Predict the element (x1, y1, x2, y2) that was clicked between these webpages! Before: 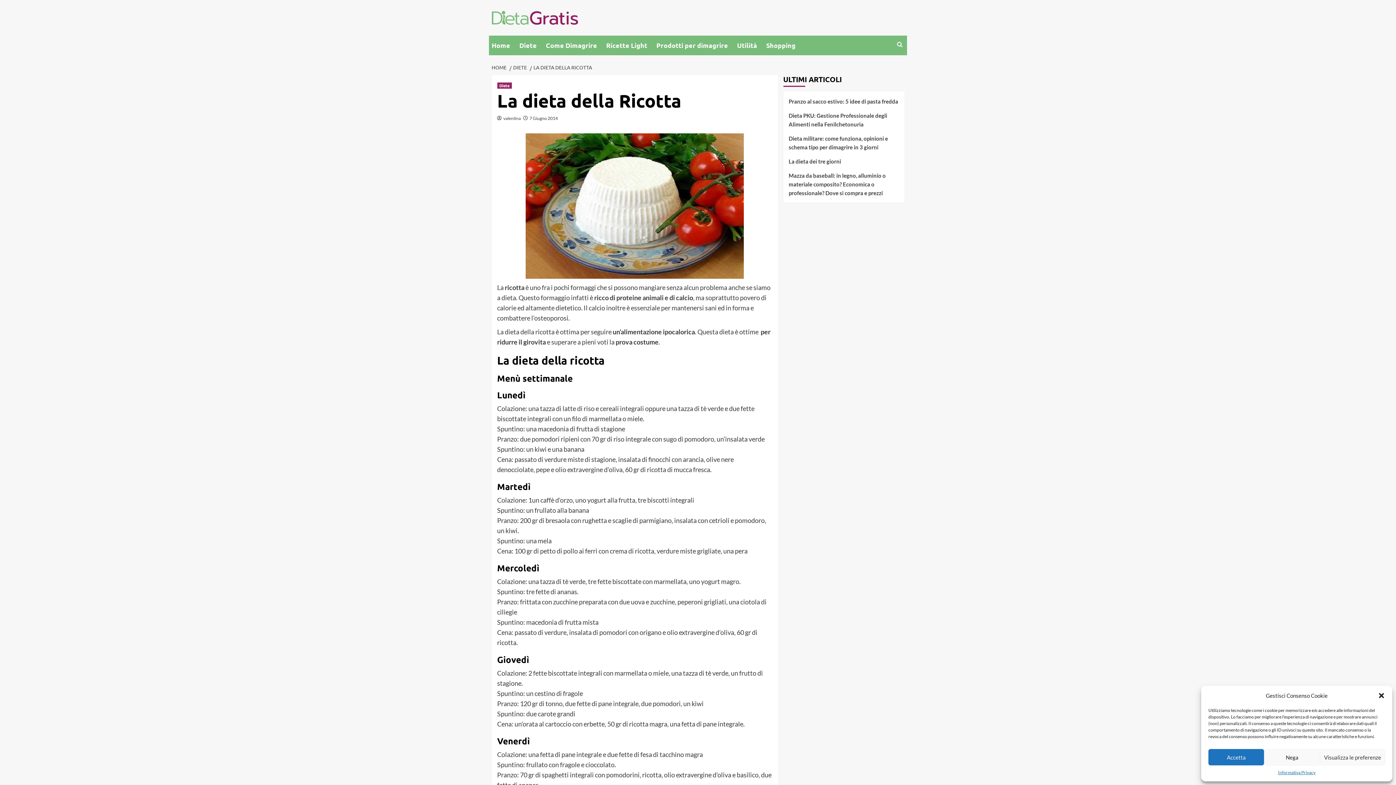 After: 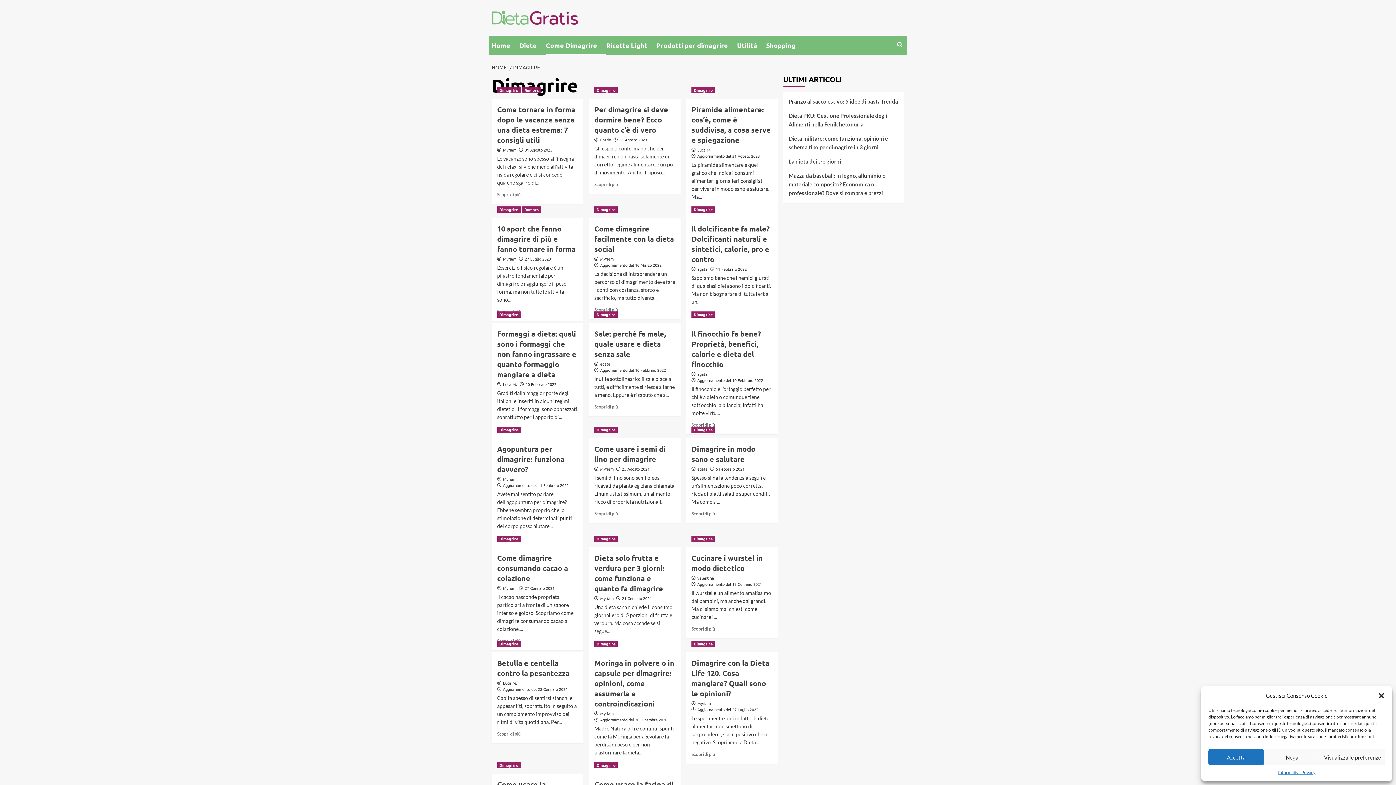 Action: label: Come Dimagrire bbox: (546, 35, 606, 55)